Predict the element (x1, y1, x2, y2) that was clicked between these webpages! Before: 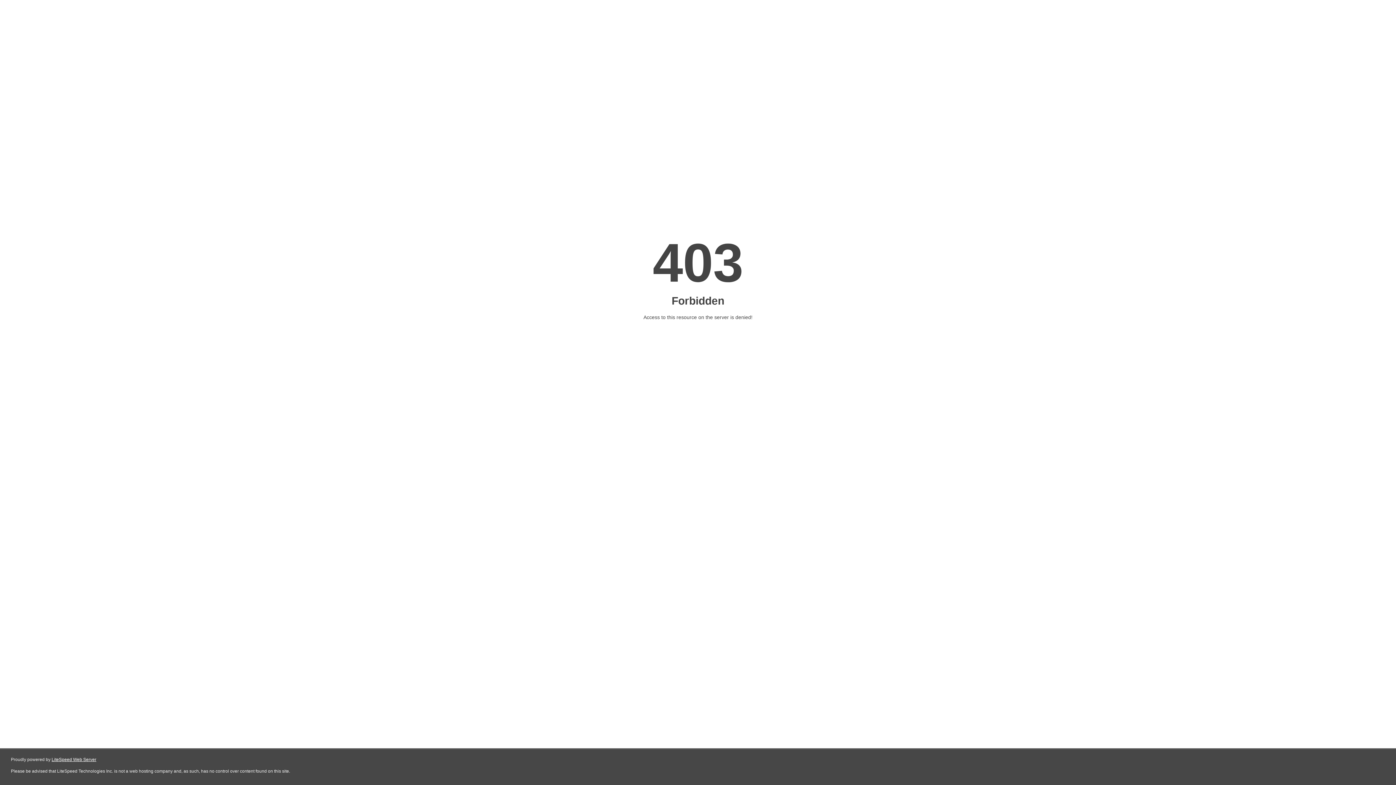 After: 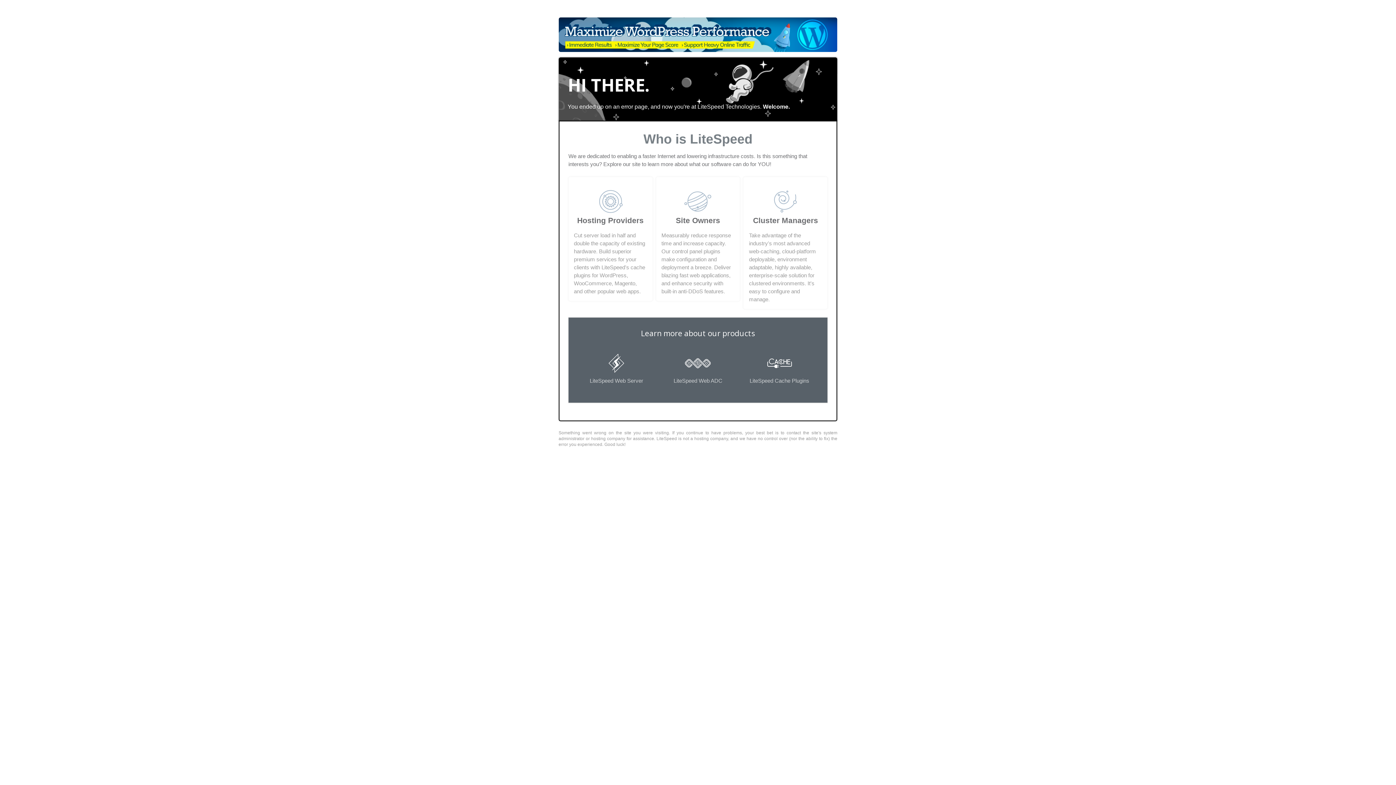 Action: bbox: (51, 757, 96, 762) label: LiteSpeed Web Server